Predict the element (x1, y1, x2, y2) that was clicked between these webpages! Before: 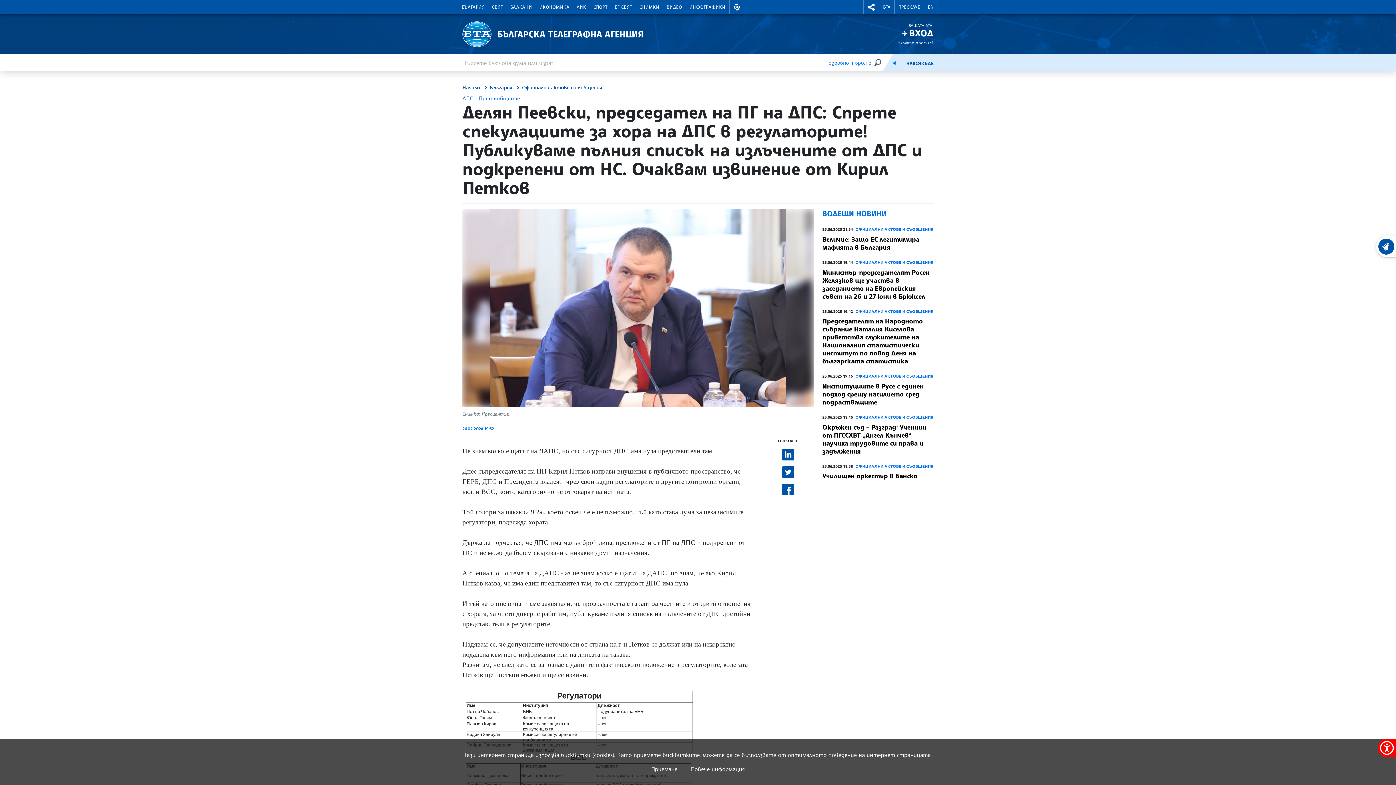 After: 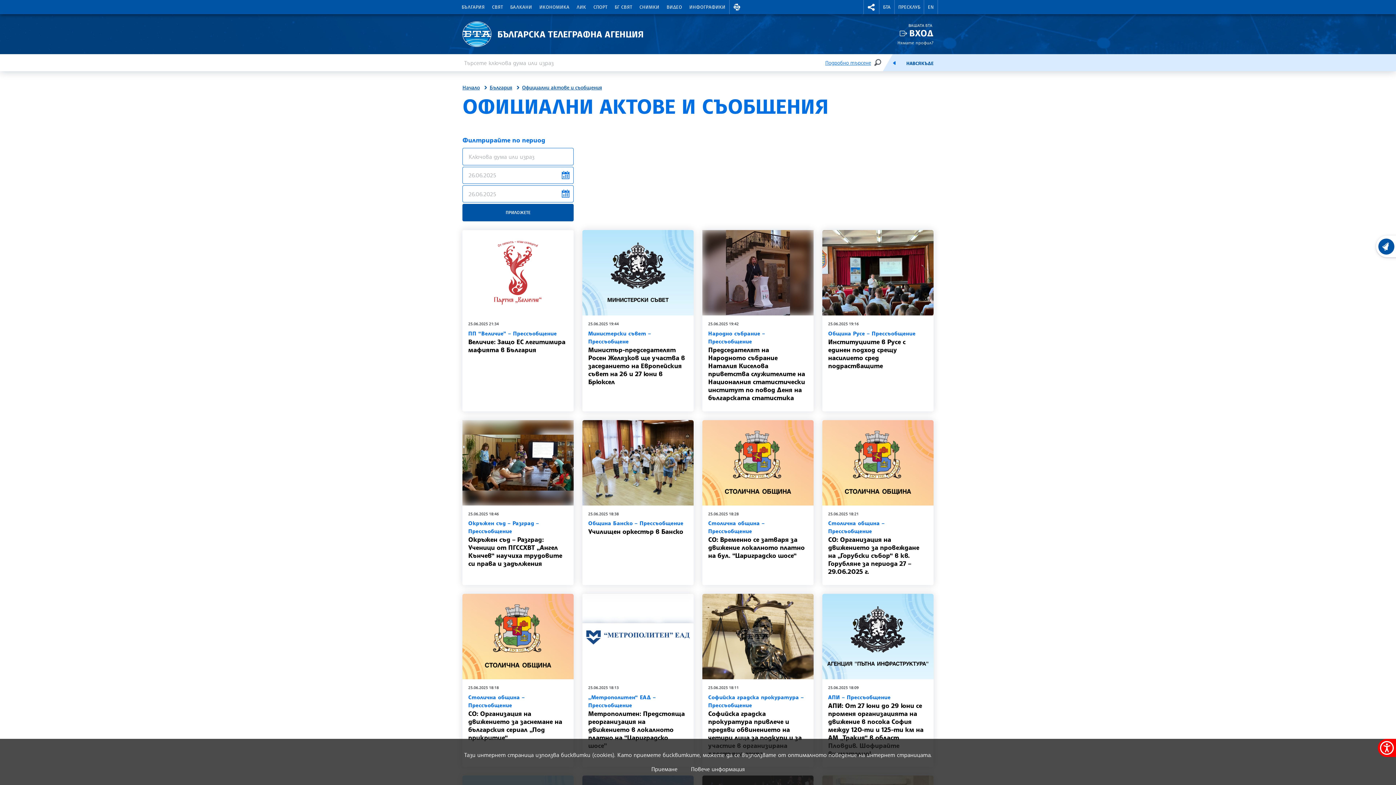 Action: bbox: (855, 414, 933, 419) label: ОФИЦИАЛНИ АКТОВЕ И СЪОБЩЕНИЯ